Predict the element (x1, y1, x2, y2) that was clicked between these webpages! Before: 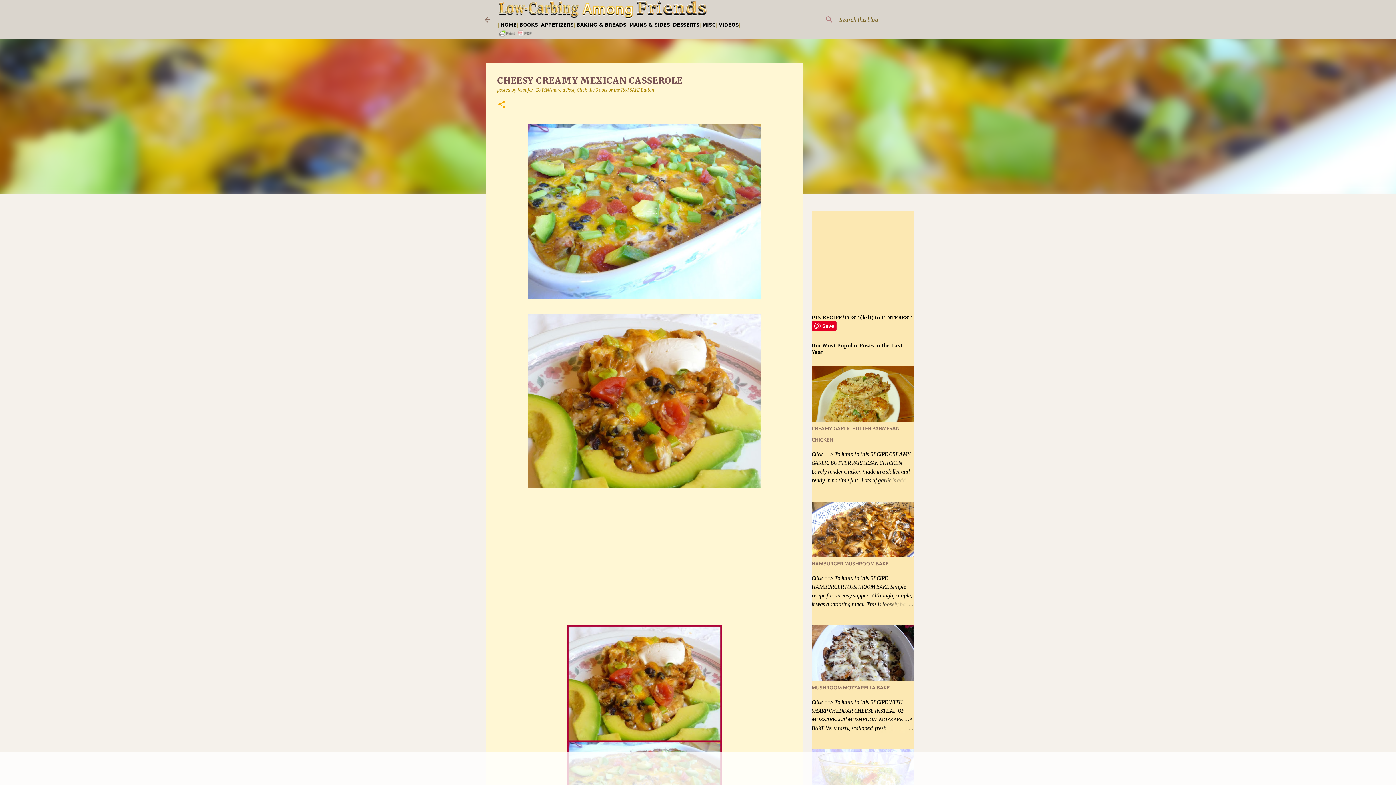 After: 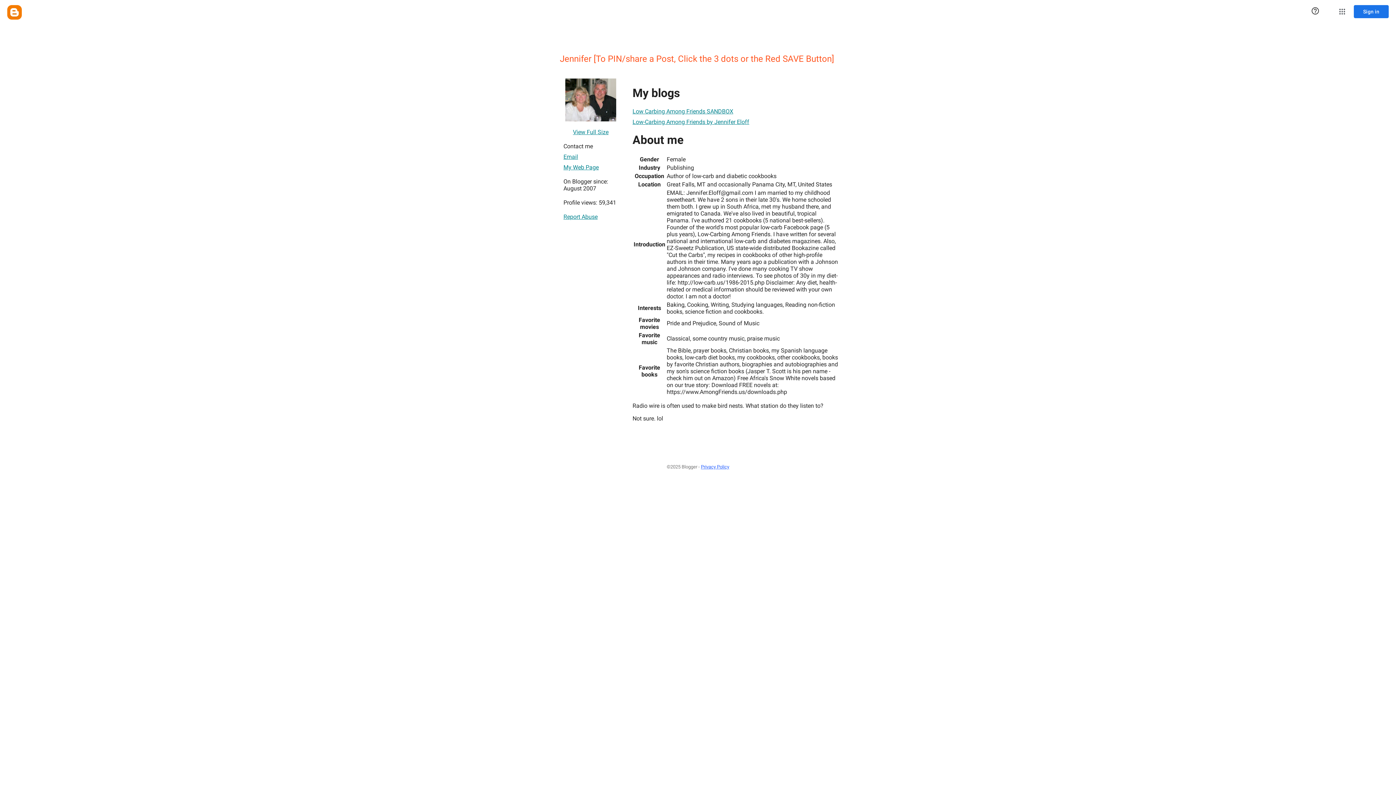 Action: label: Jennifer [To PIN/share a Post, Click the 3 dots or the Red SAVE Button] bbox: (517, 87, 655, 92)